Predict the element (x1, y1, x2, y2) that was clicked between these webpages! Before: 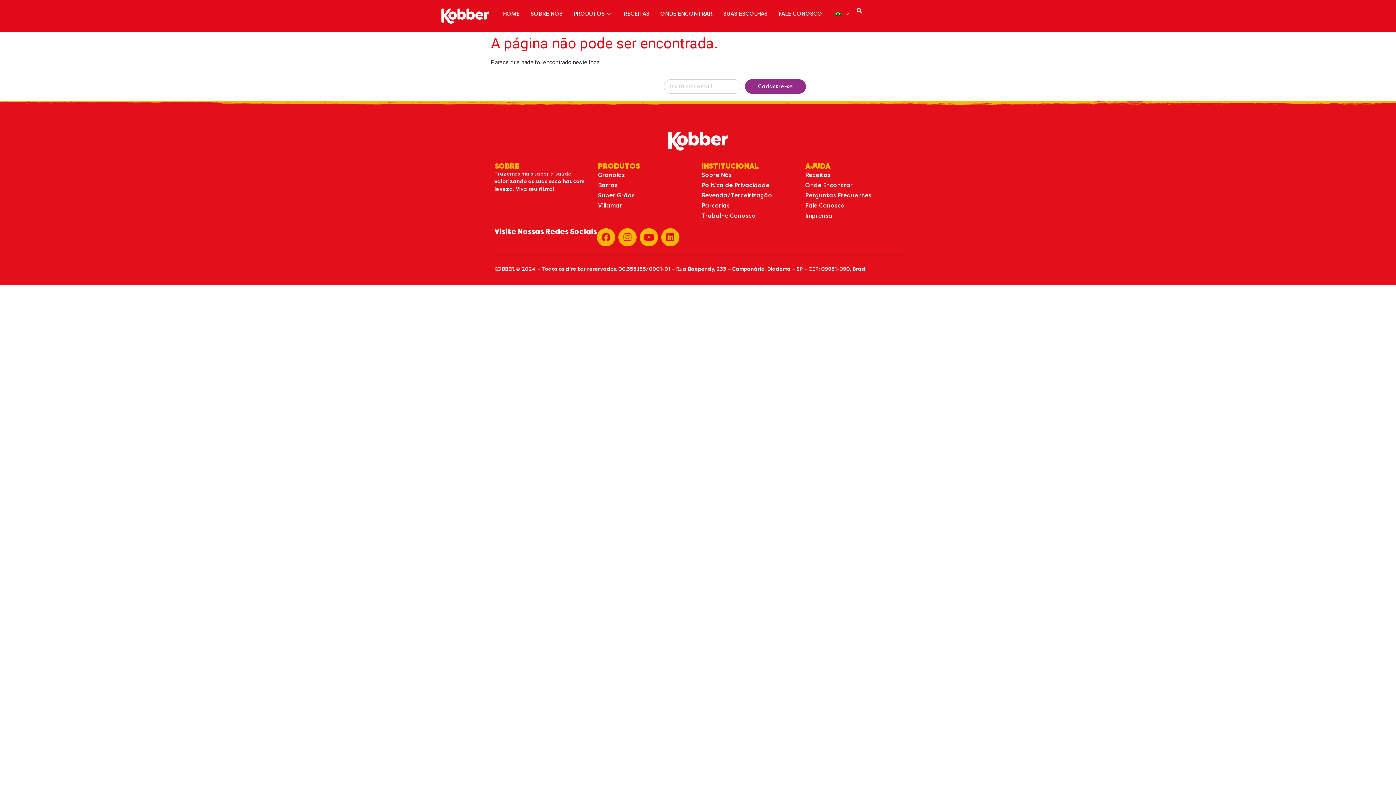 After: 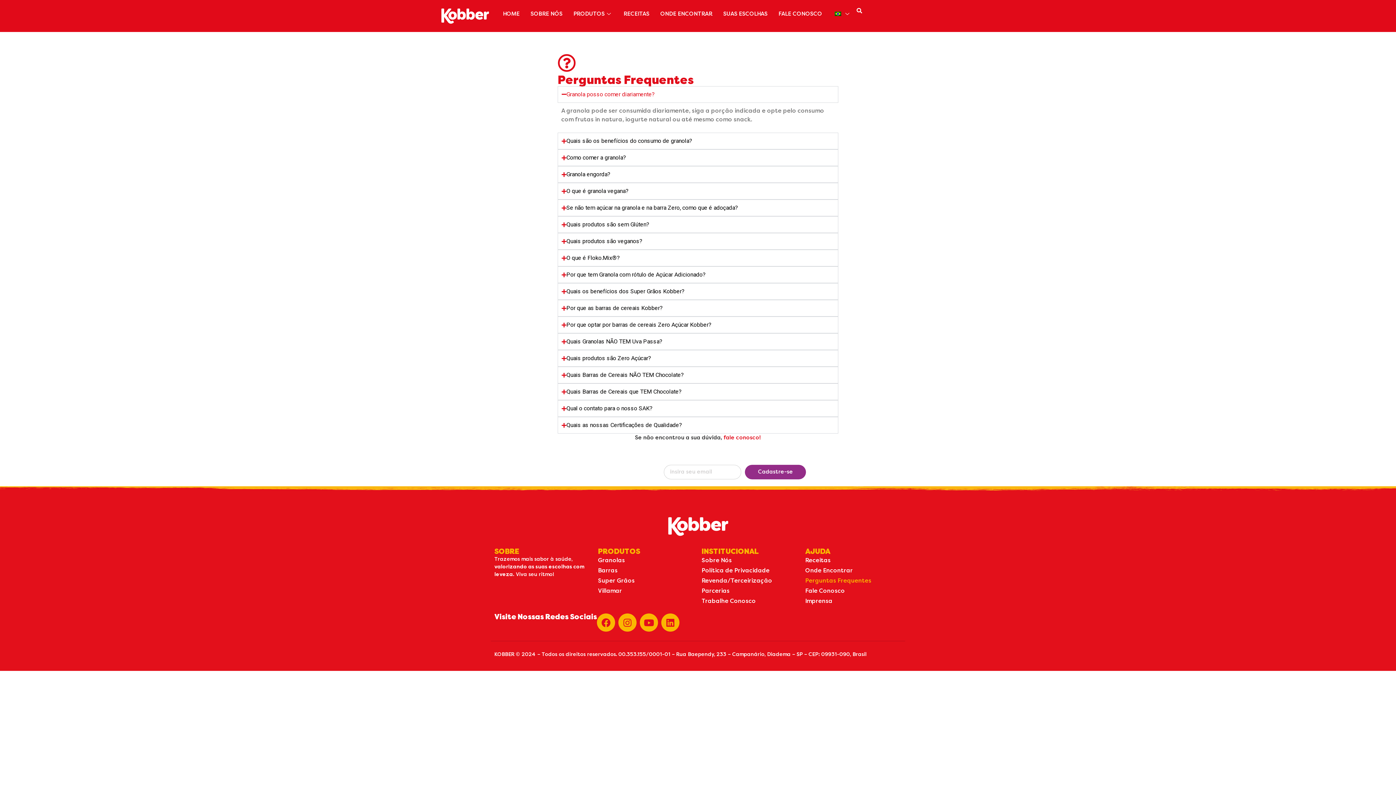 Action: label: Perguntas Frequentes bbox: (805, 190, 901, 200)